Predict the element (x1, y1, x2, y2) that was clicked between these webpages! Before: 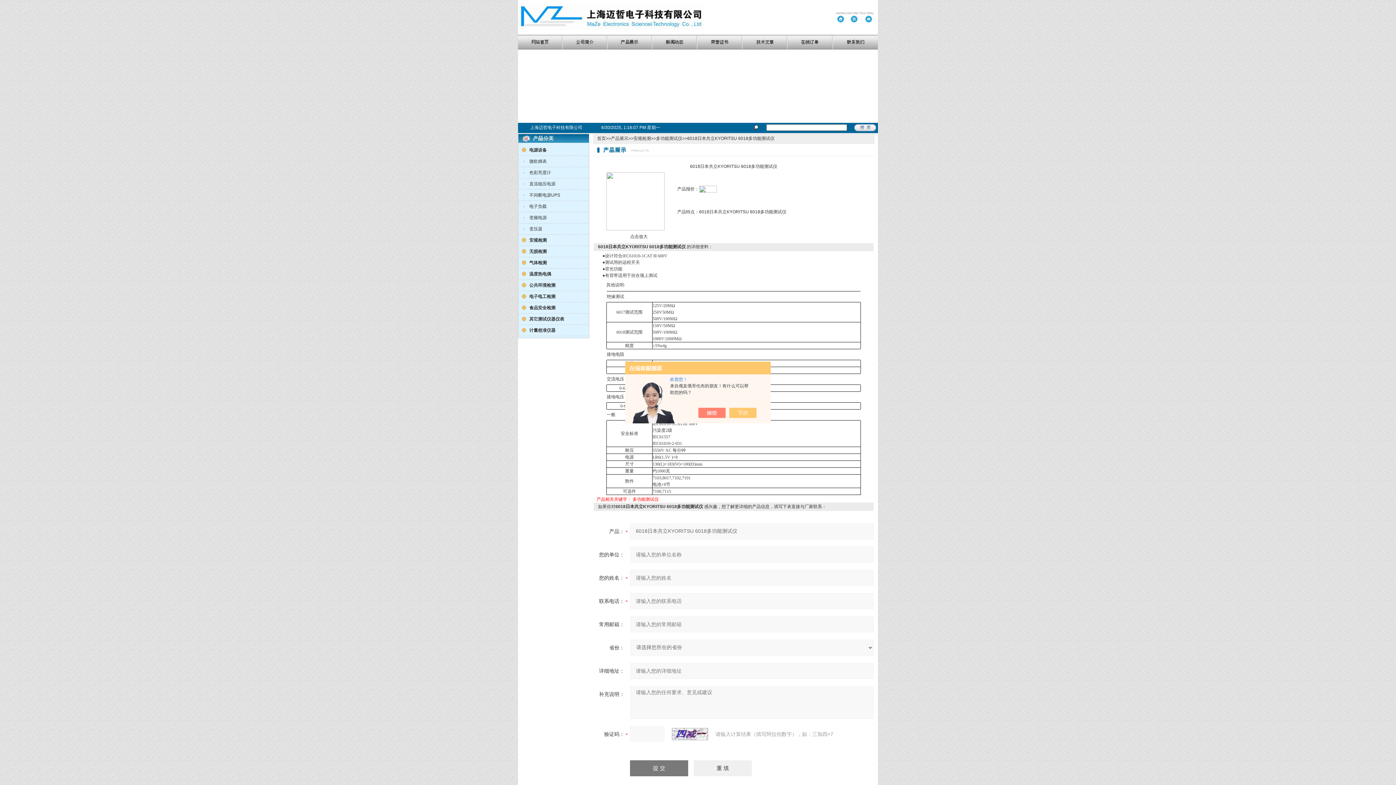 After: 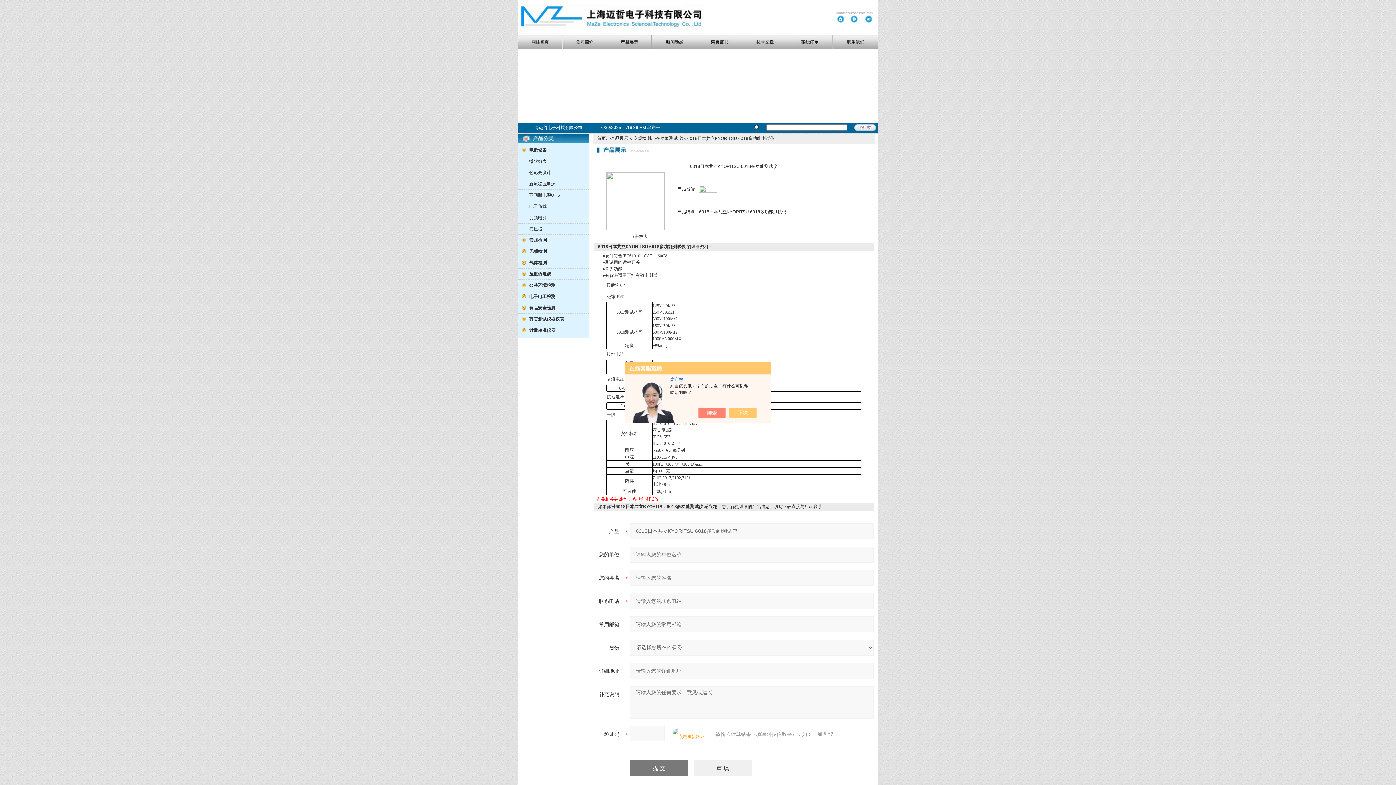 Action: bbox: (672, 728, 715, 740)